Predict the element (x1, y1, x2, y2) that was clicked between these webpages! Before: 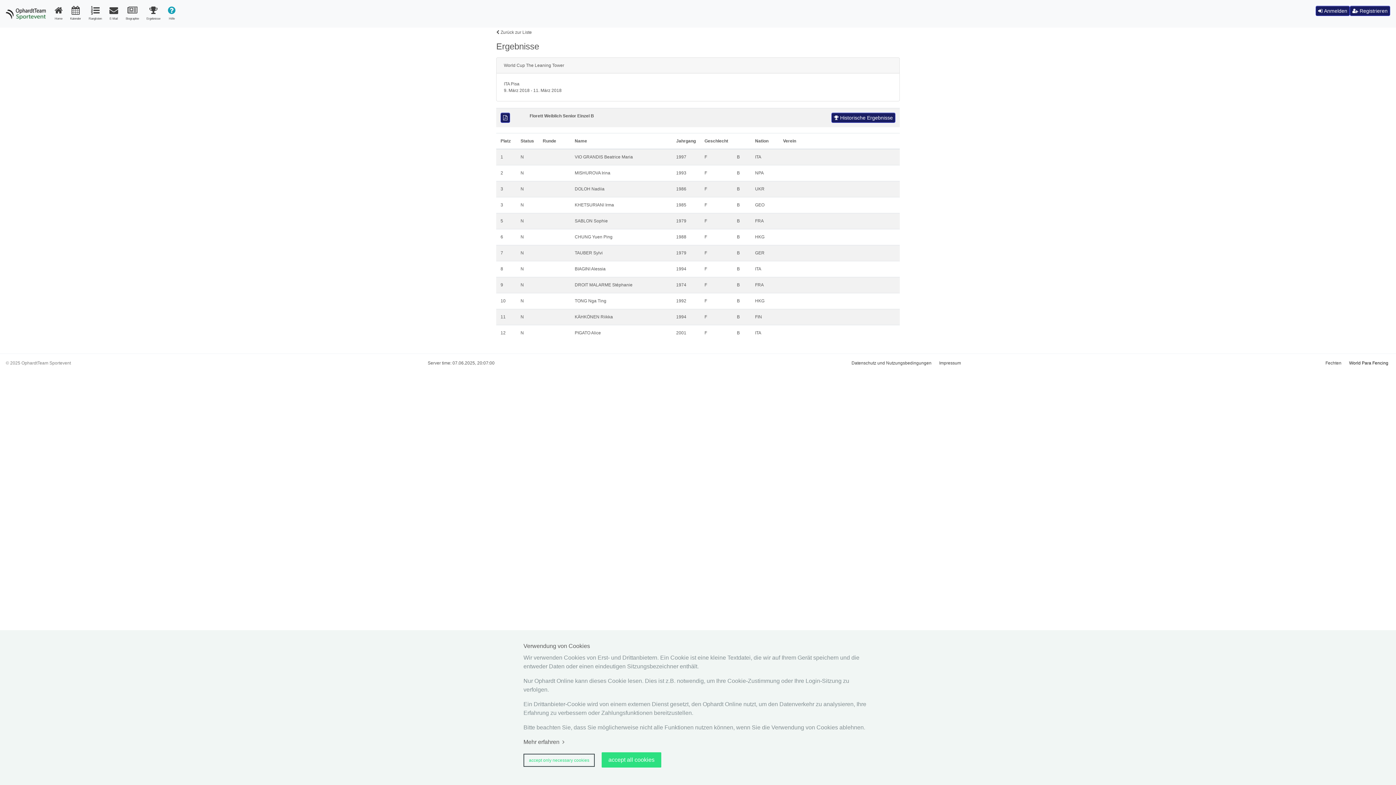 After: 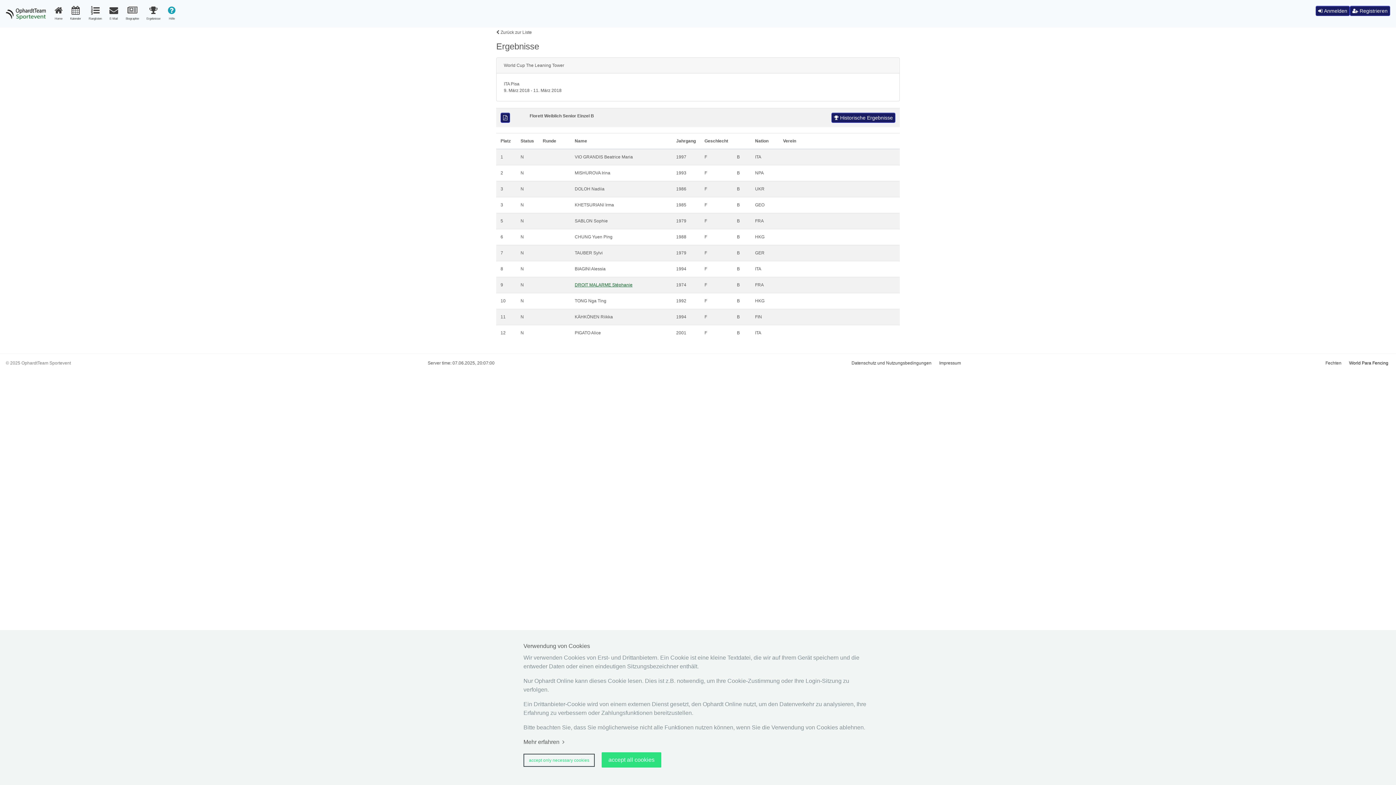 Action: bbox: (574, 282, 632, 287) label: DROIT MALARME Stéphanie